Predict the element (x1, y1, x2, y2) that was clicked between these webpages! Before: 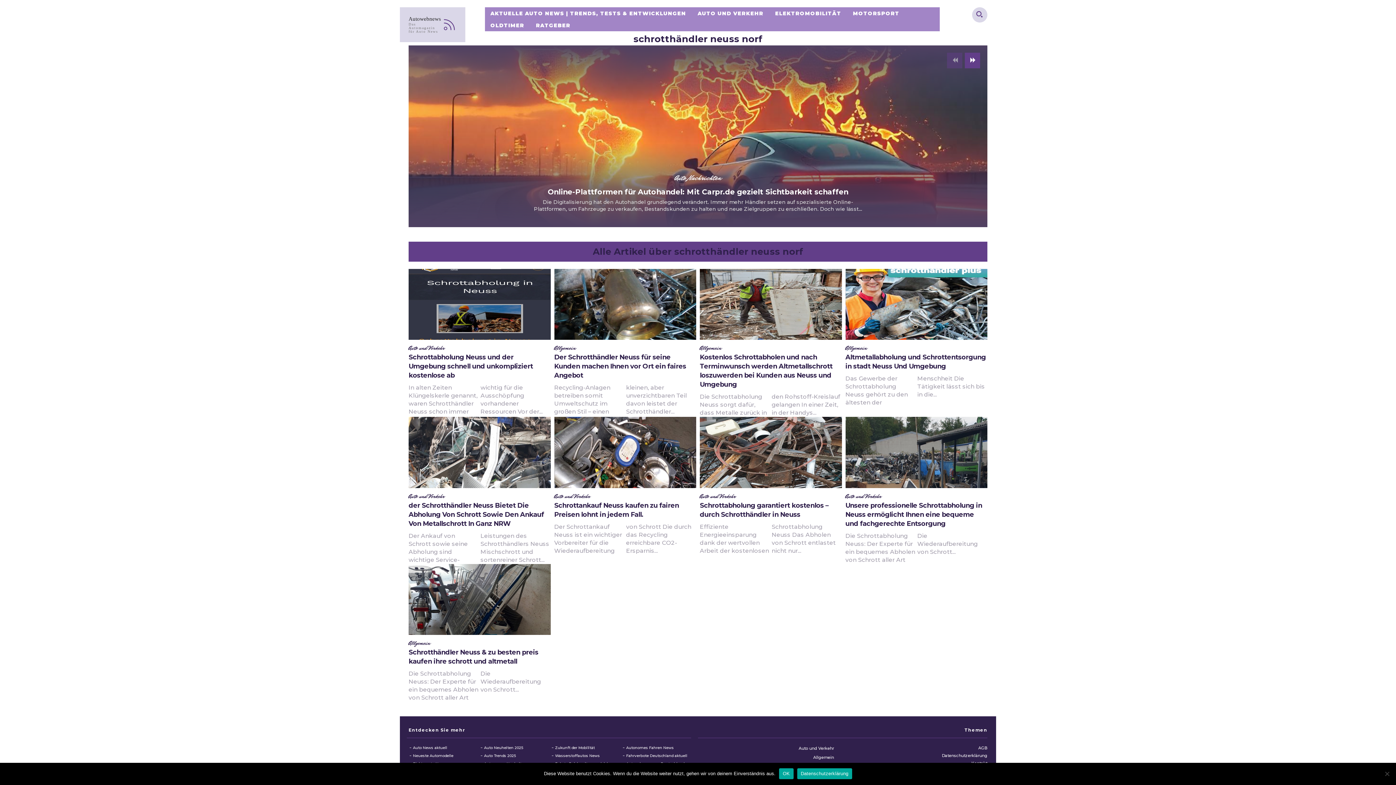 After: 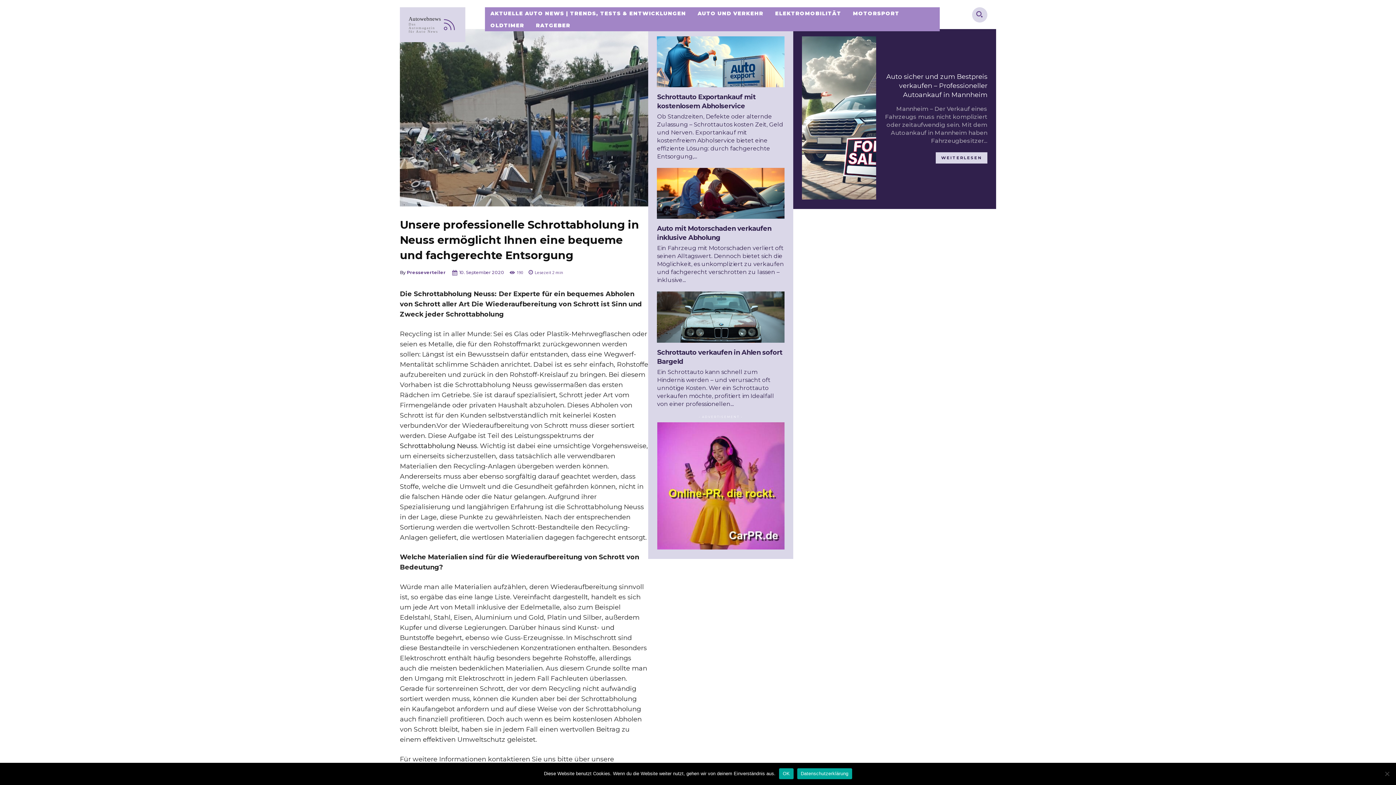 Action: bbox: (845, 417, 987, 488)